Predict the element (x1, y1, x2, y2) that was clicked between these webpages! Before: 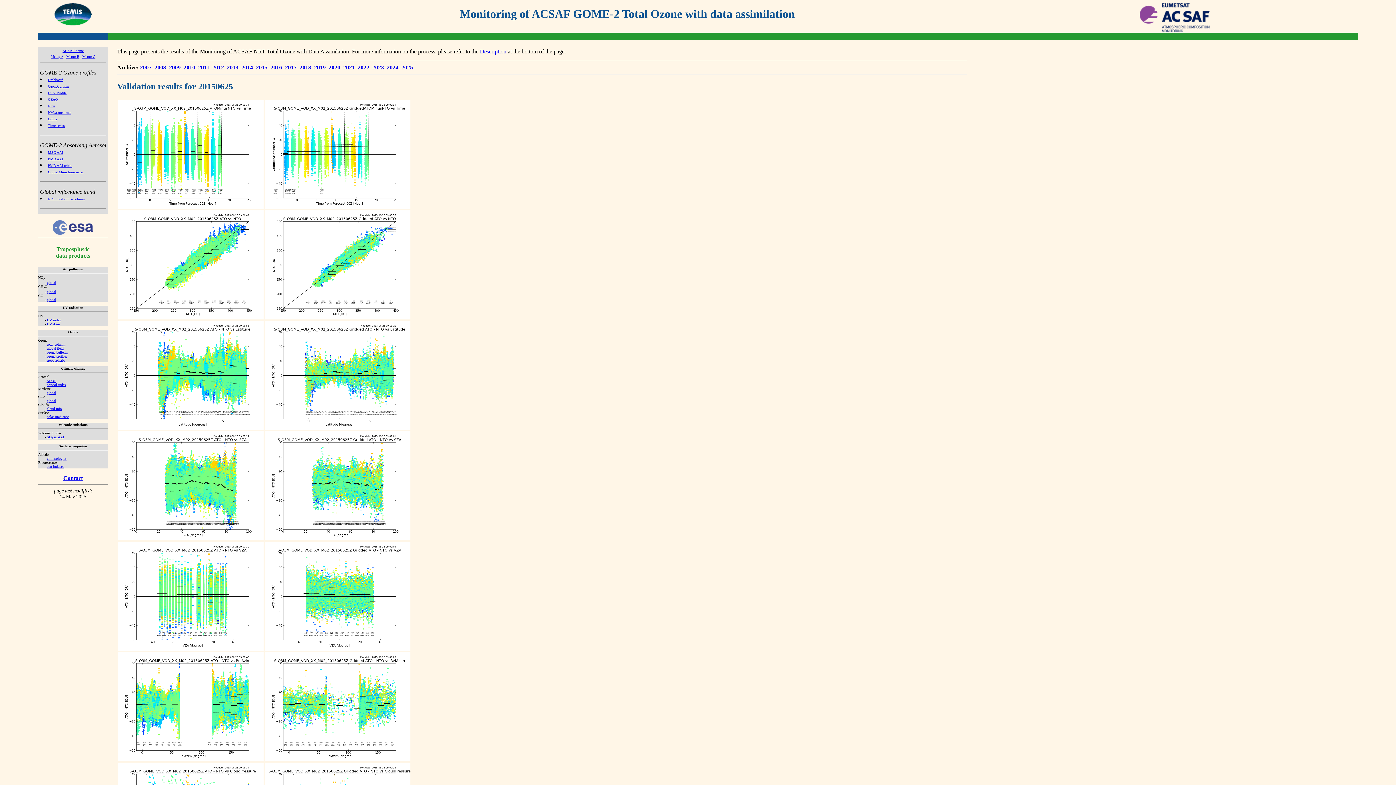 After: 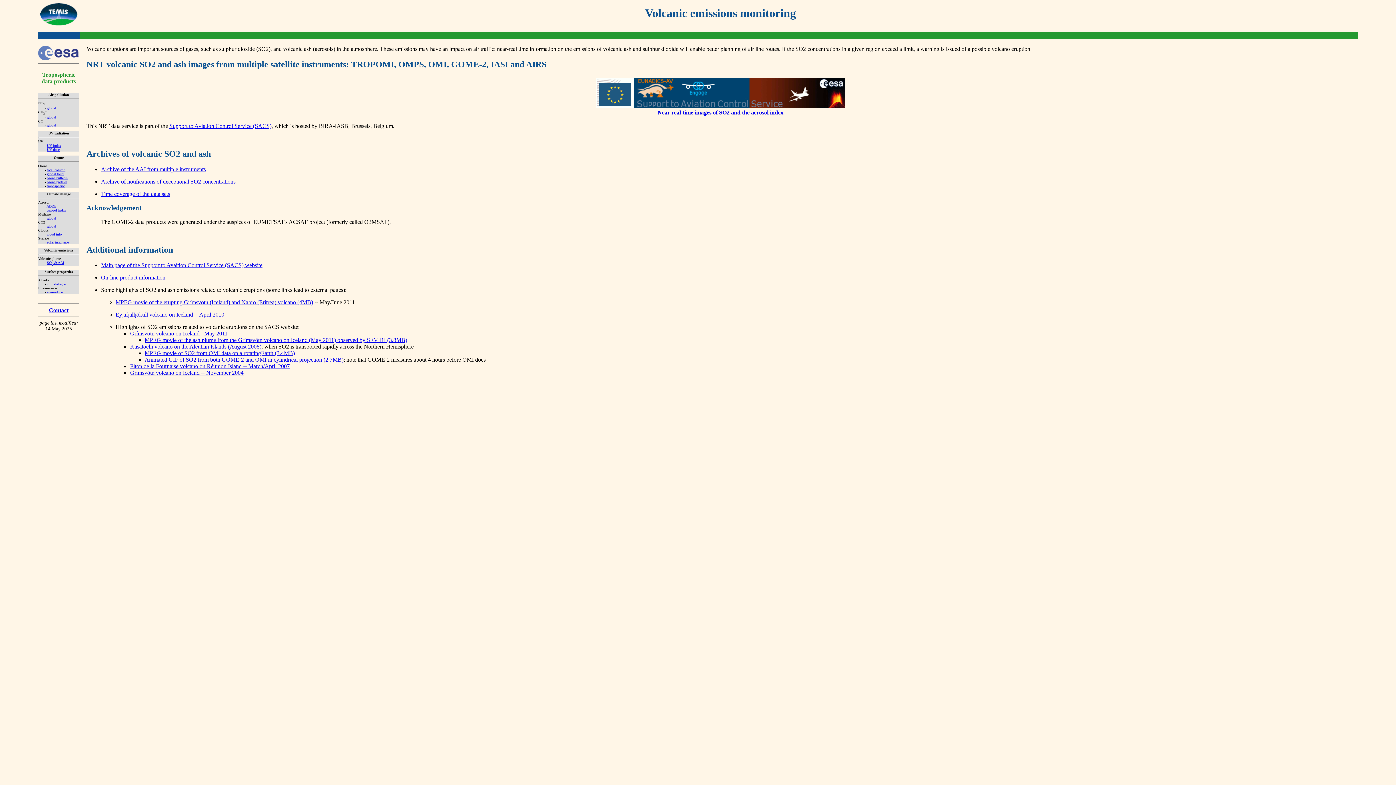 Action: label: SO2 & AAI bbox: (46, 435, 64, 439)